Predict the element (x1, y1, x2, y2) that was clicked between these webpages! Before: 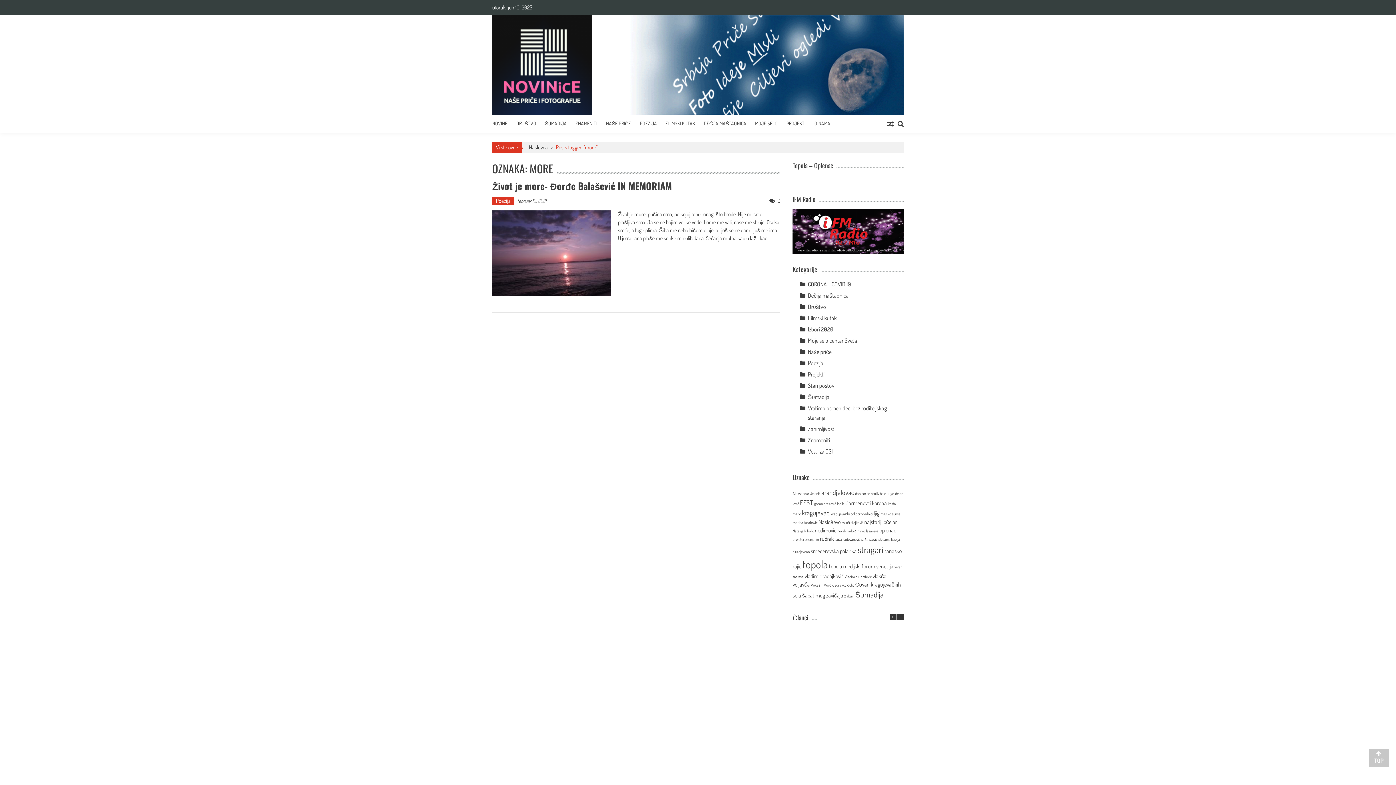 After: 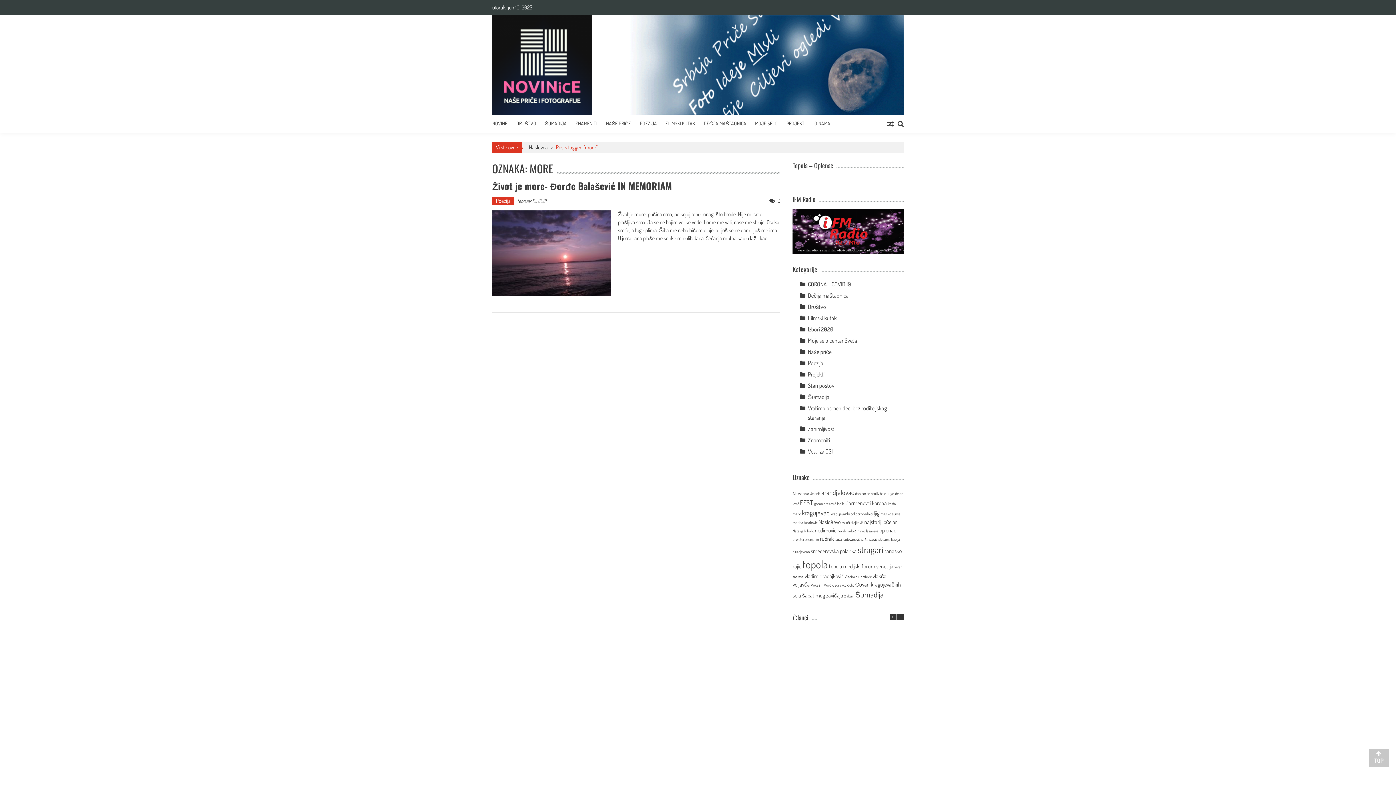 Action: bbox: (792, 209, 904, 253)